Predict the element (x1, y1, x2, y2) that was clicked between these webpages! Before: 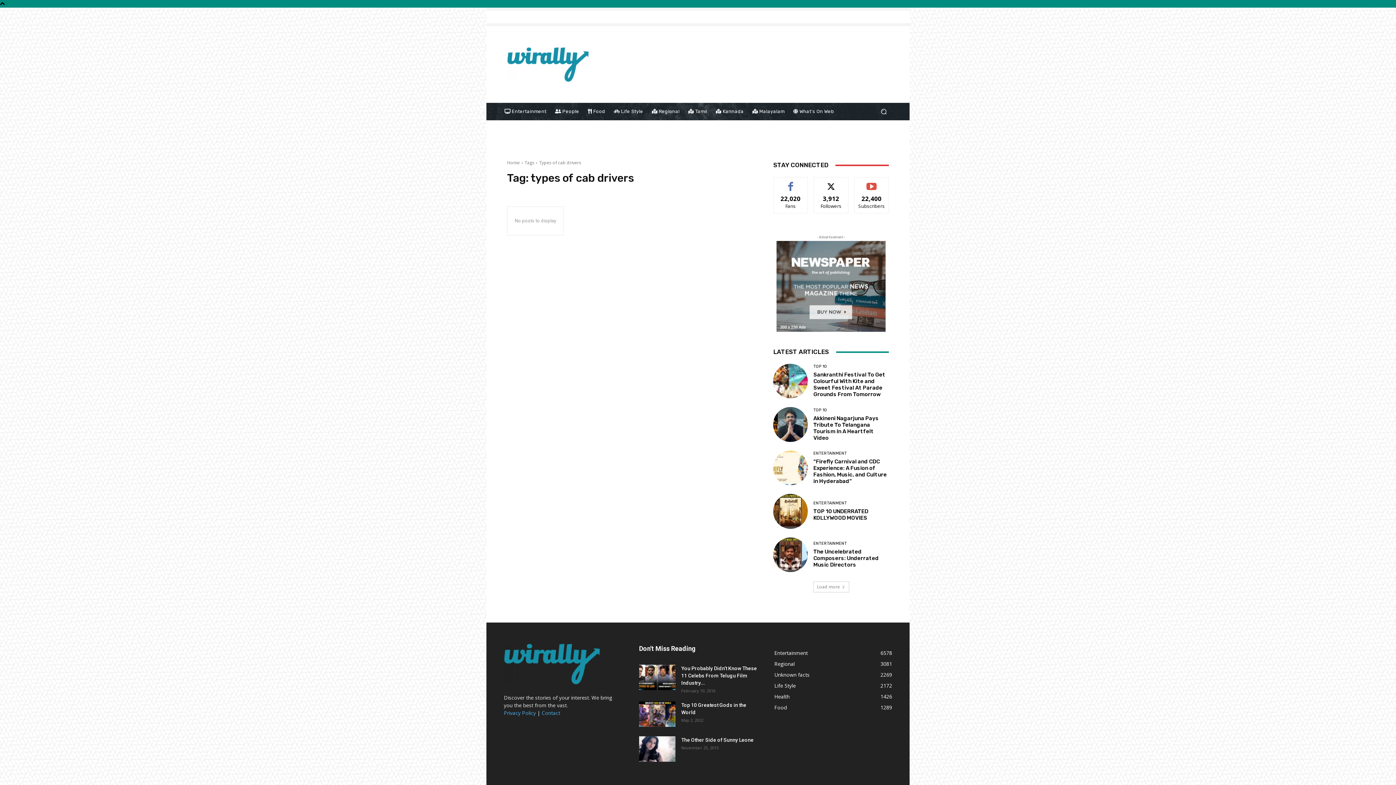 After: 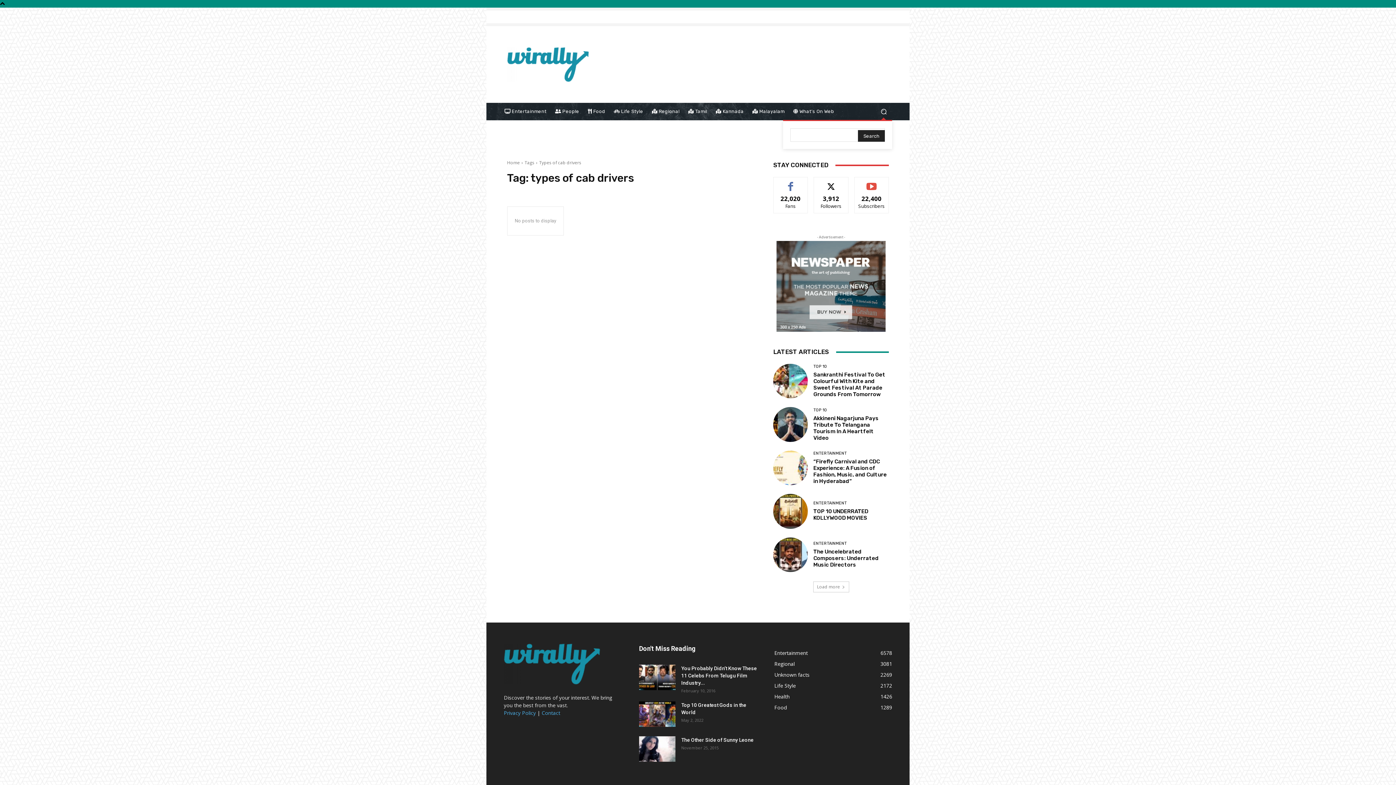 Action: label: Search bbox: (875, 103, 892, 120)